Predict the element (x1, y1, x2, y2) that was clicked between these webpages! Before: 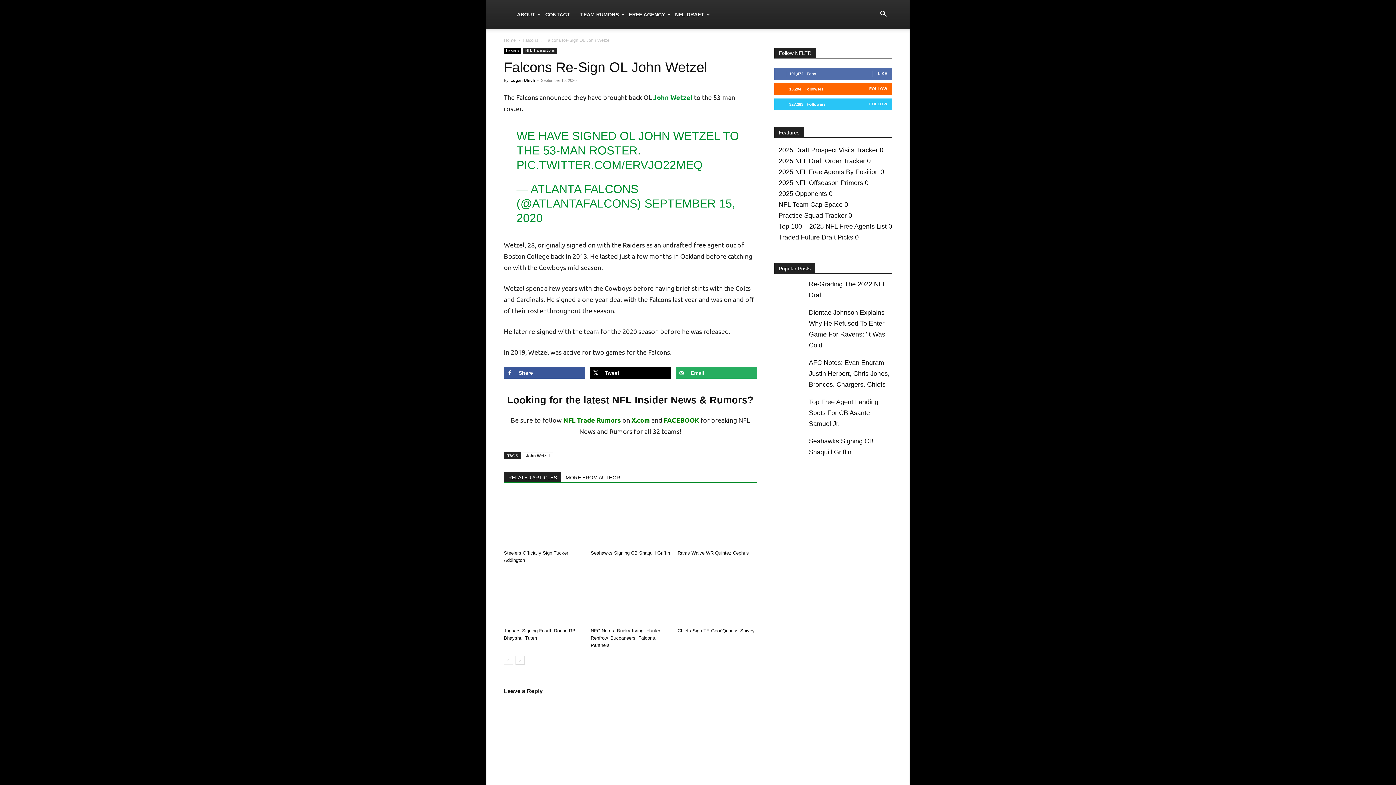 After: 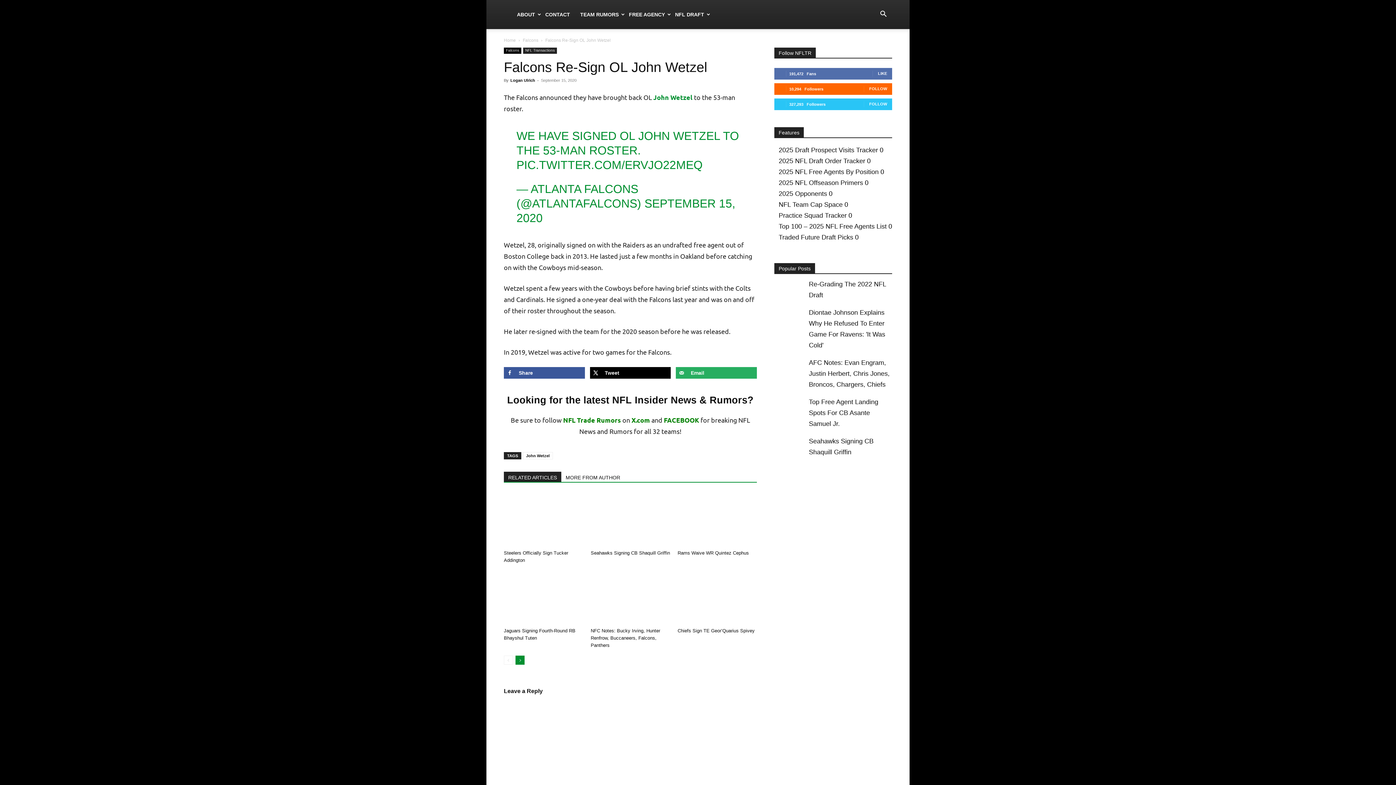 Action: bbox: (515, 655, 524, 665) label: next-page